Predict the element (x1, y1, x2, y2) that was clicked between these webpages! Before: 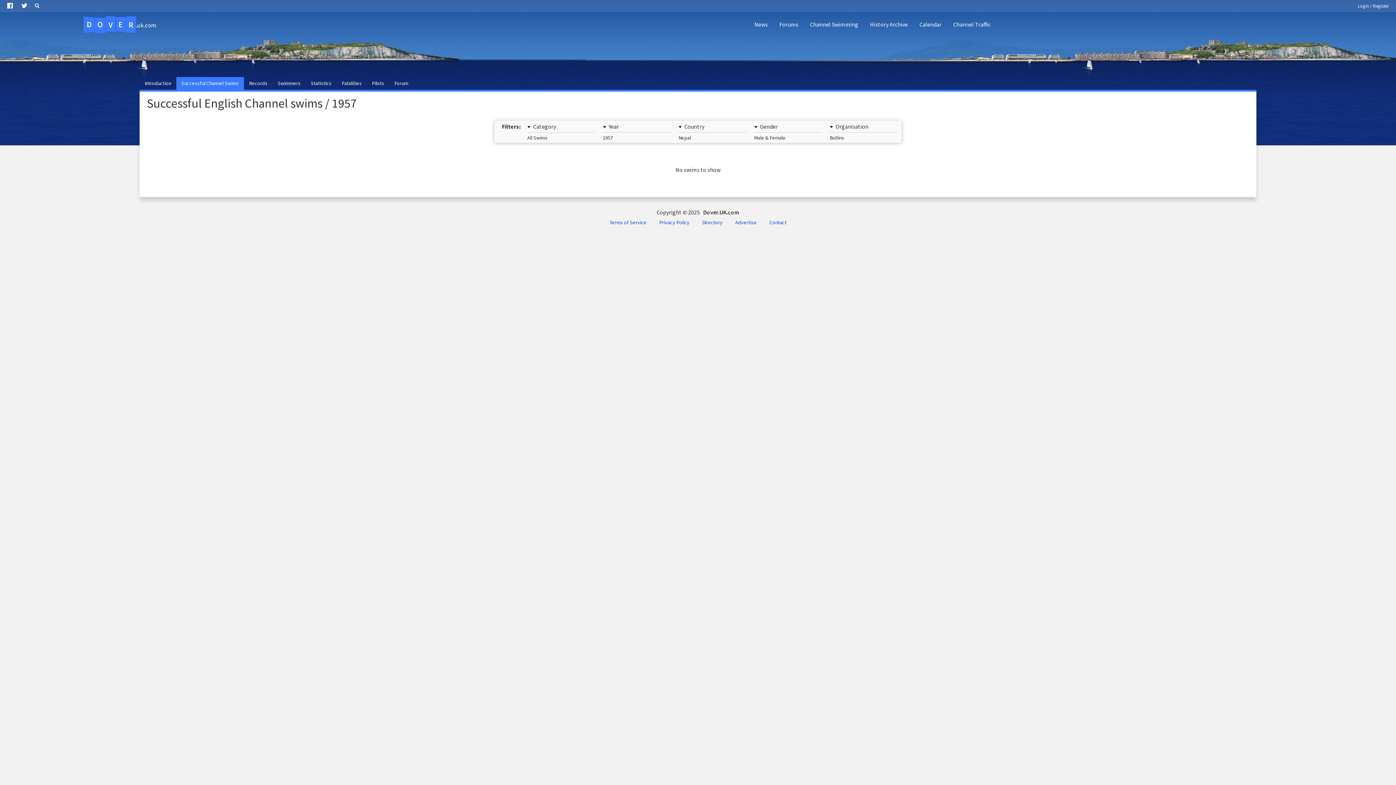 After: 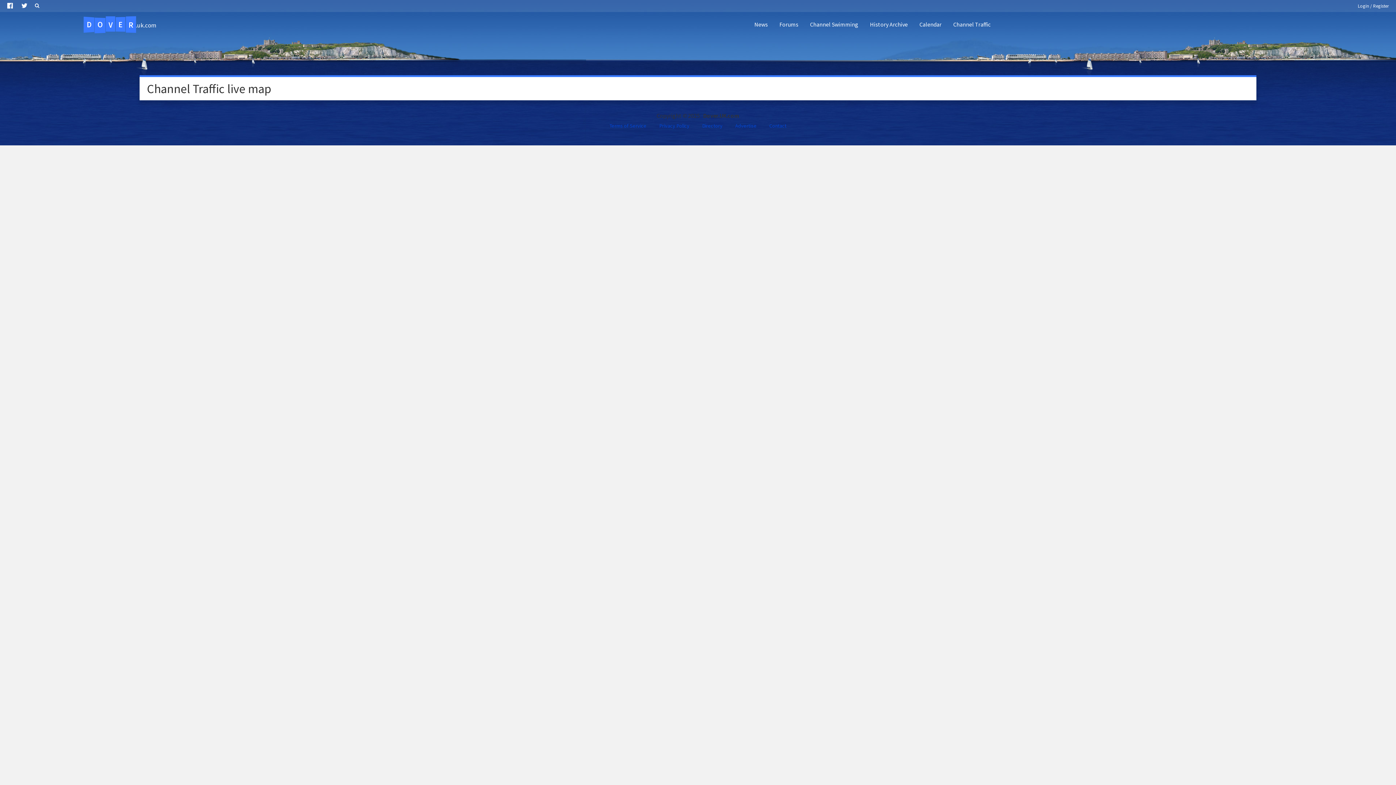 Action: bbox: (947, 14, 996, 34) label: Channel Traffic